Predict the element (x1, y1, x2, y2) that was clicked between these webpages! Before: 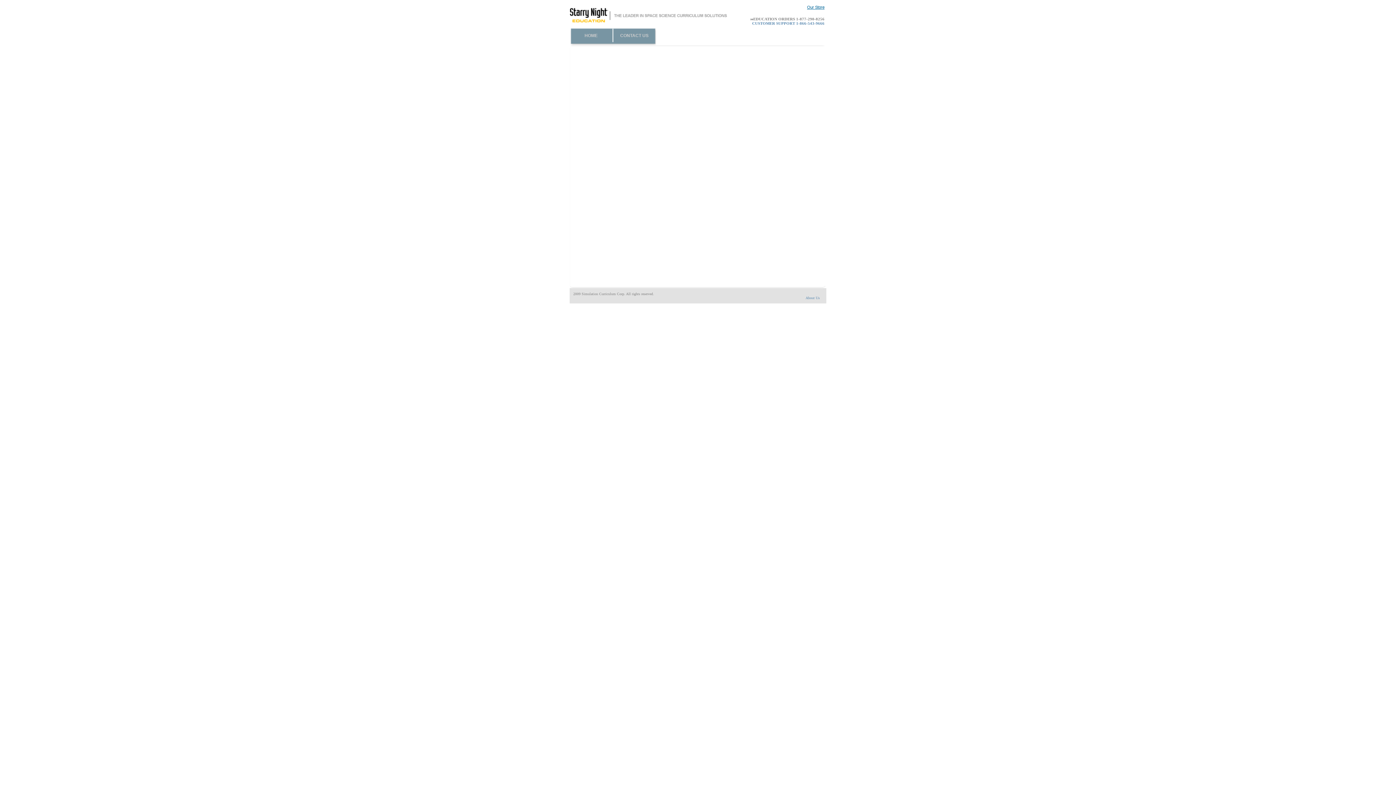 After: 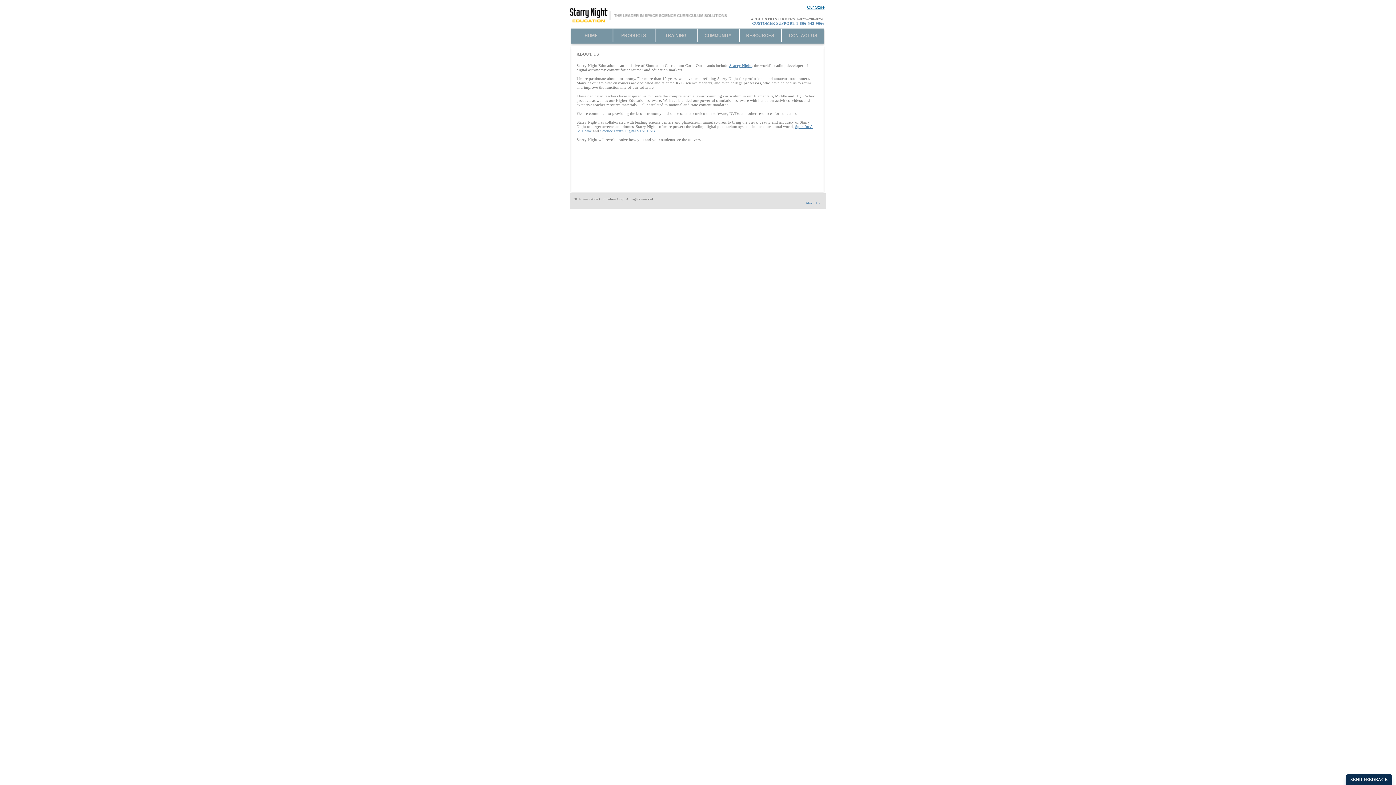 Action: bbox: (805, 296, 820, 300) label: About Us